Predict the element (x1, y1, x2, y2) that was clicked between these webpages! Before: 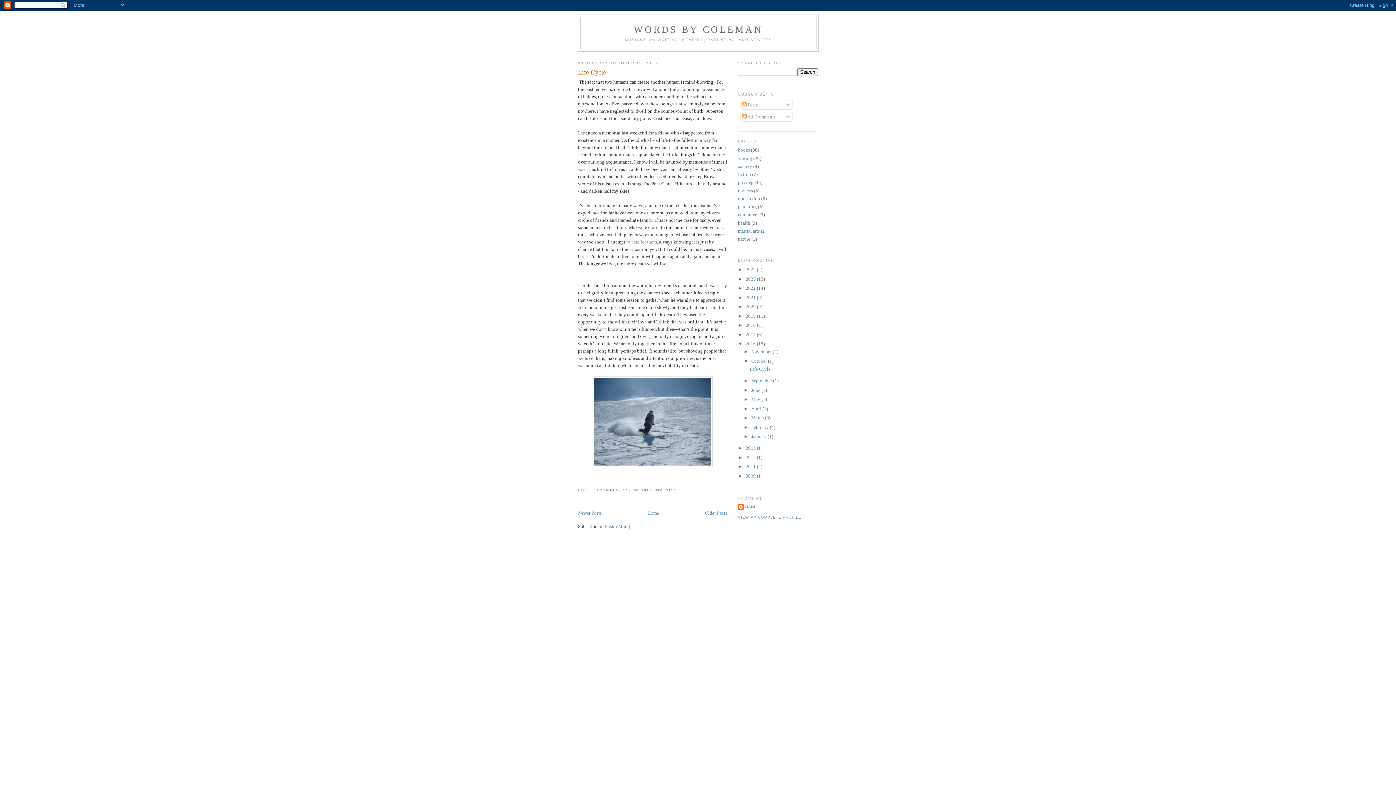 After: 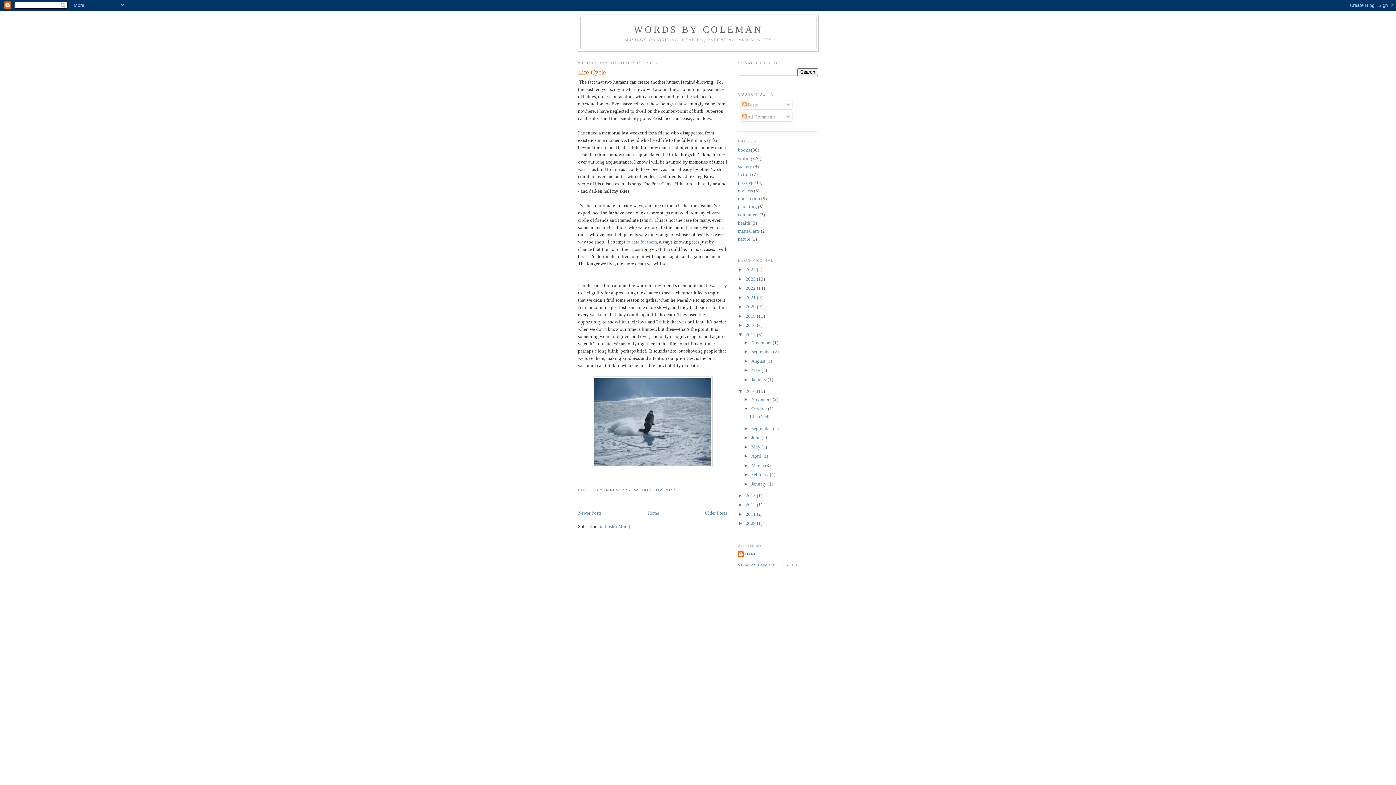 Action: label: ►   bbox: (738, 331, 745, 337)